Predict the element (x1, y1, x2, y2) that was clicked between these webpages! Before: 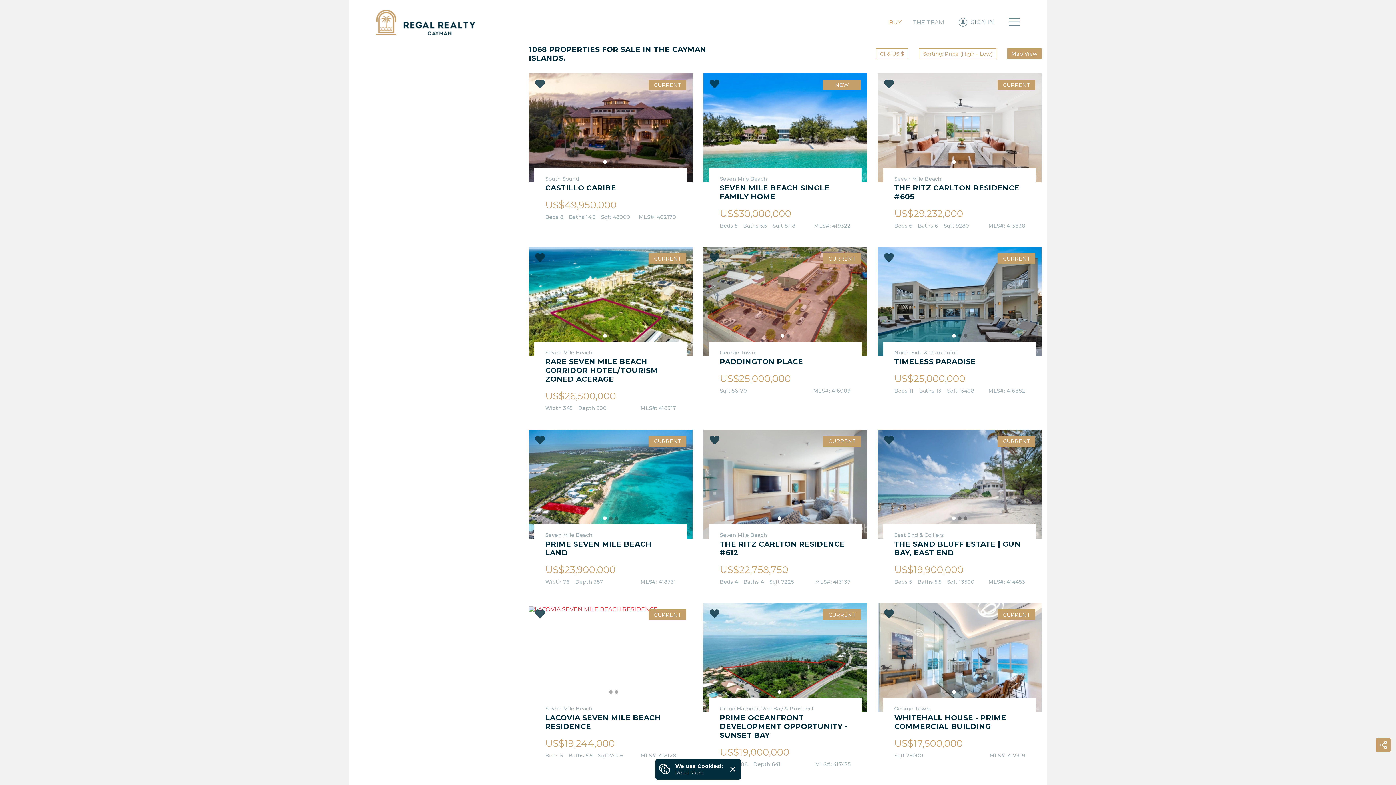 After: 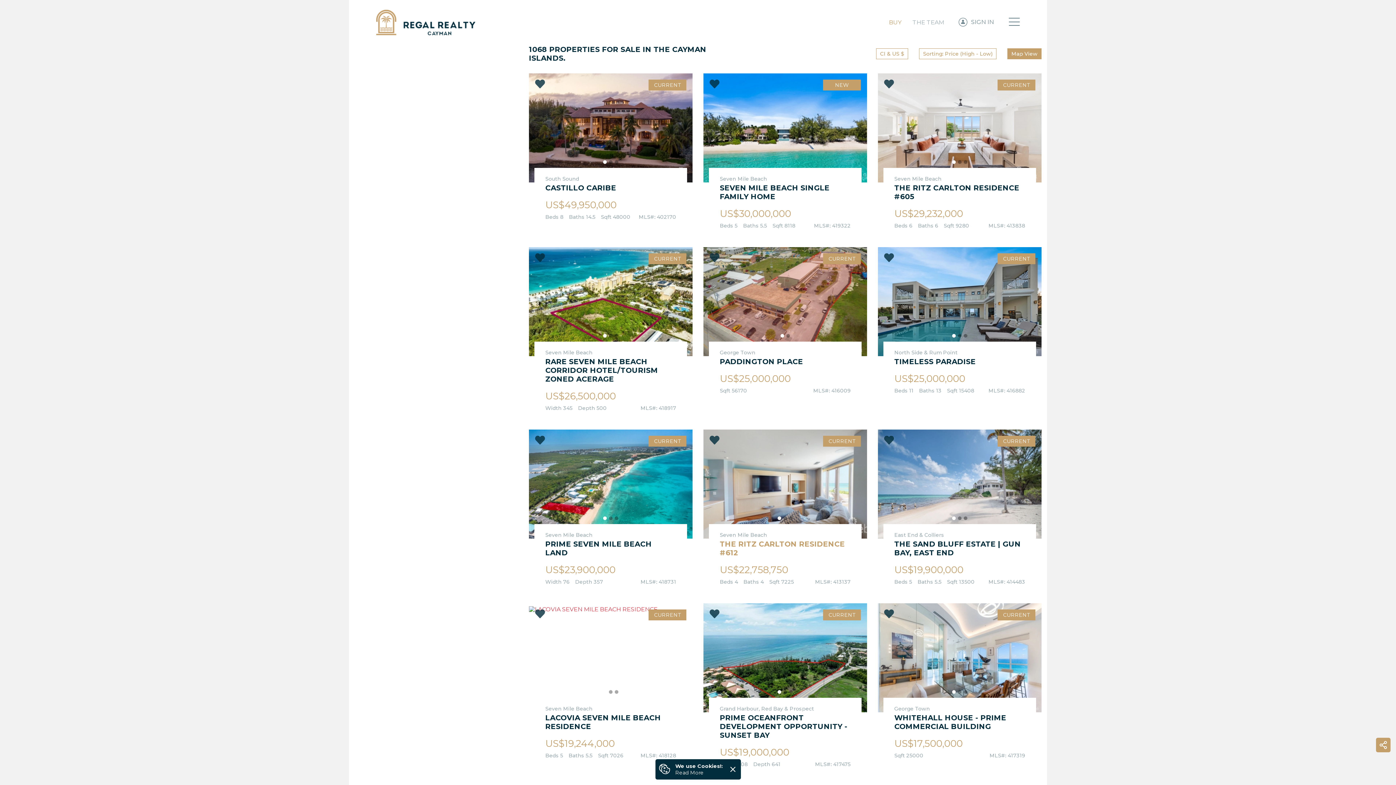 Action: bbox: (776, 515, 782, 521)